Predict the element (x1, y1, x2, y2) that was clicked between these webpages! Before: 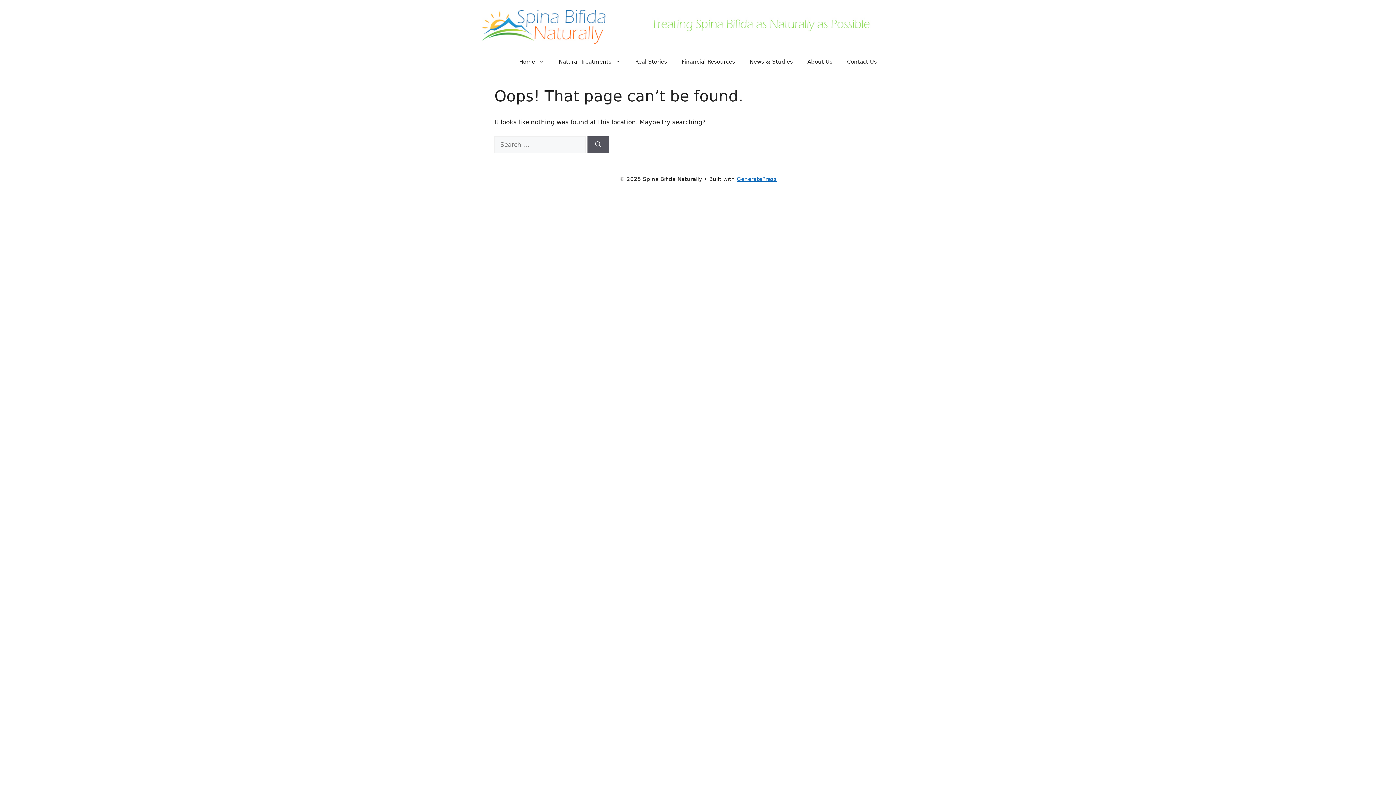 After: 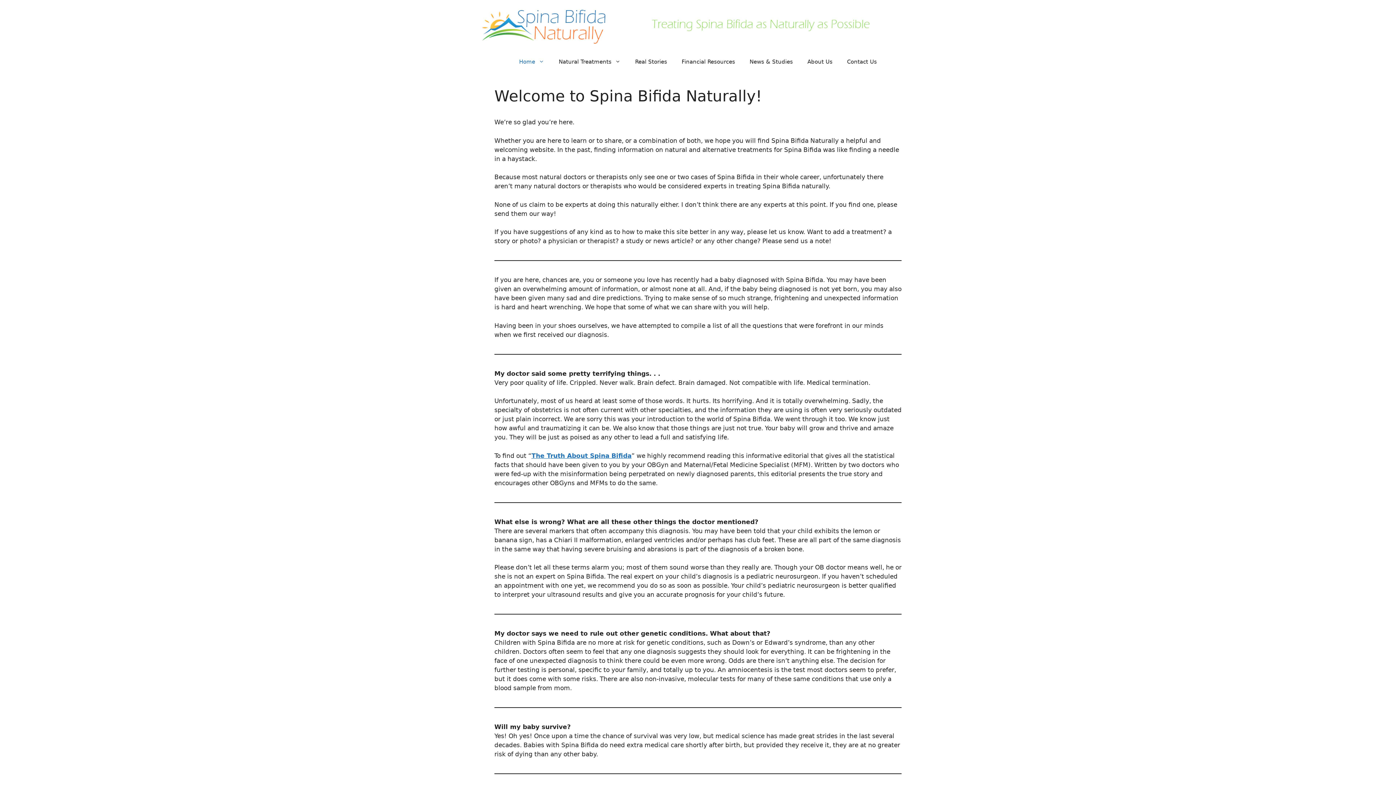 Action: bbox: (480, 21, 916, 28)